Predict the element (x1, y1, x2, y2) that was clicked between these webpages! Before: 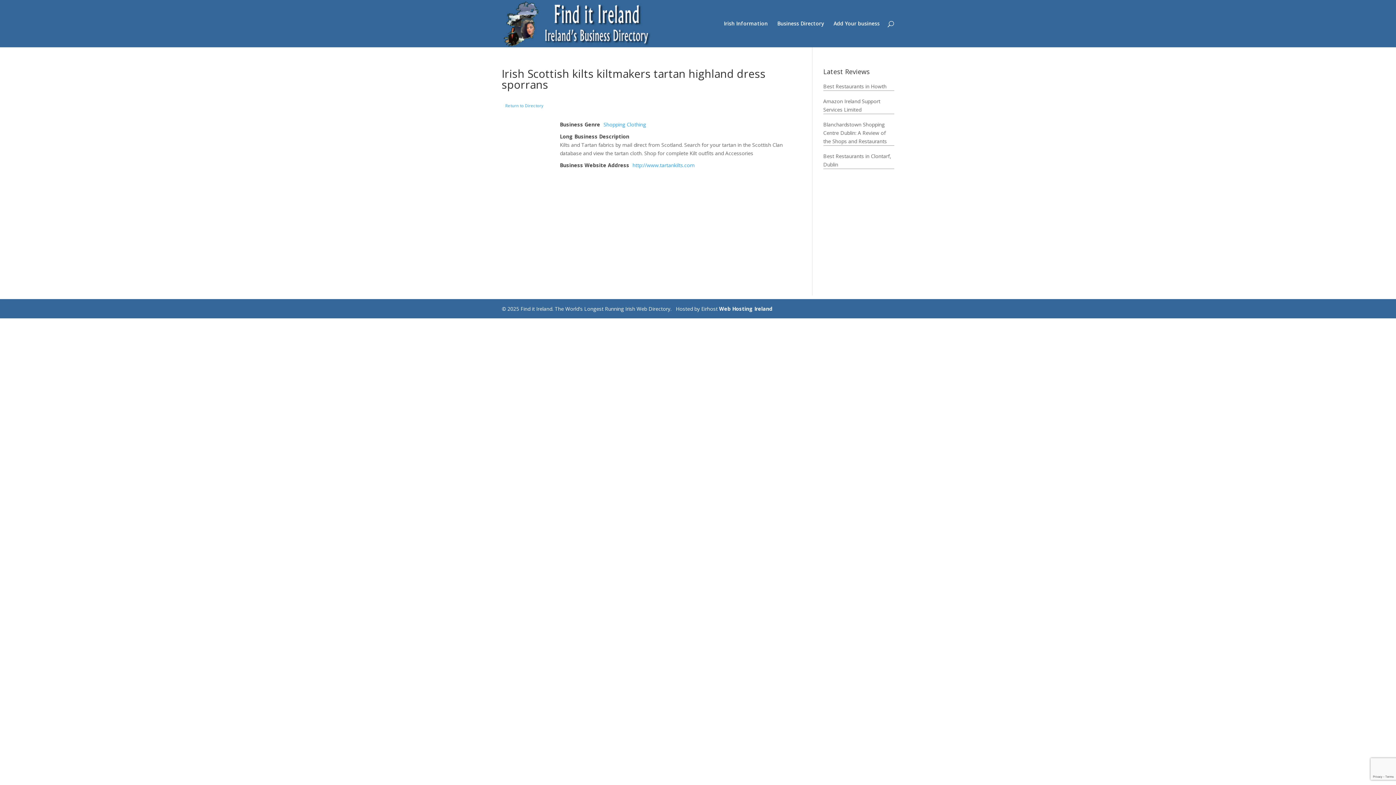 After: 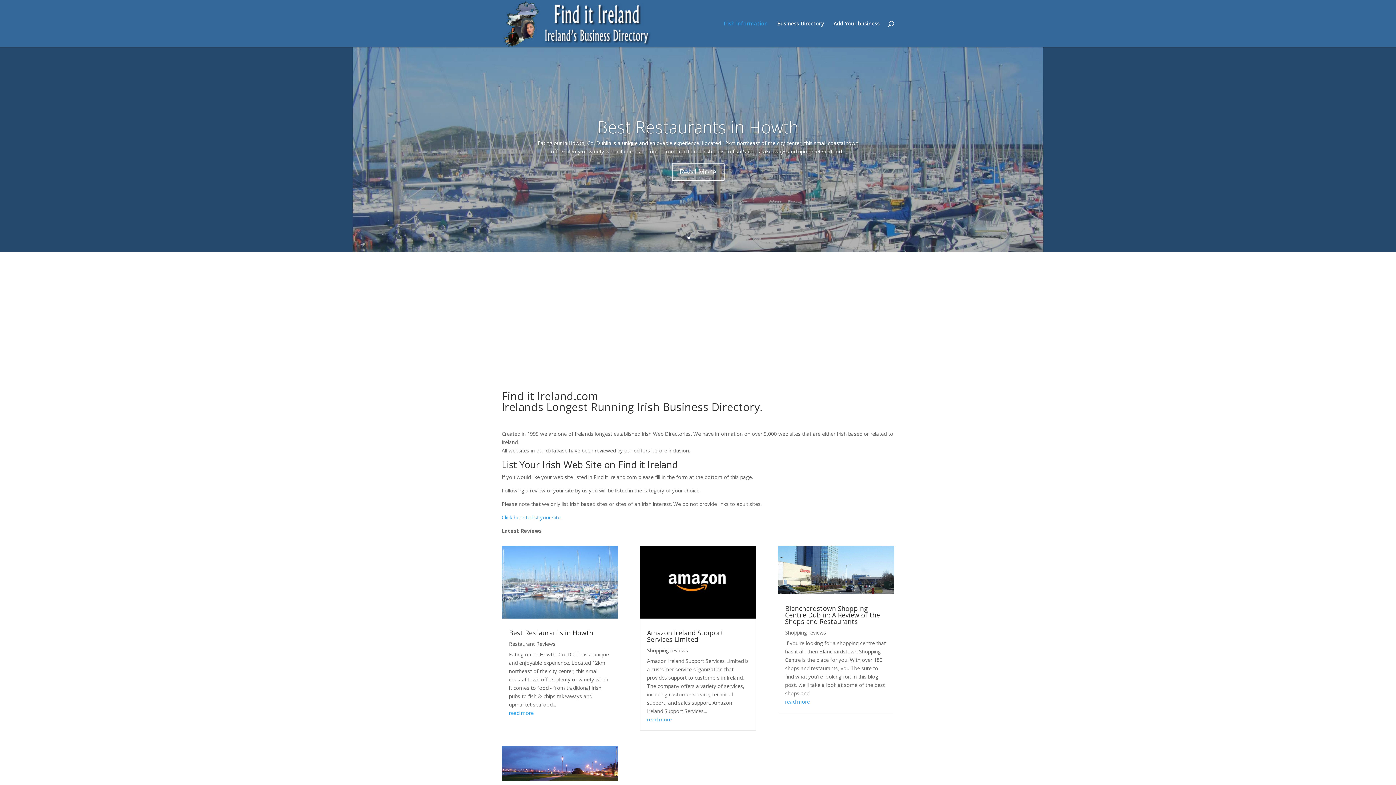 Action: bbox: (724, 21, 768, 47) label: Irish Information